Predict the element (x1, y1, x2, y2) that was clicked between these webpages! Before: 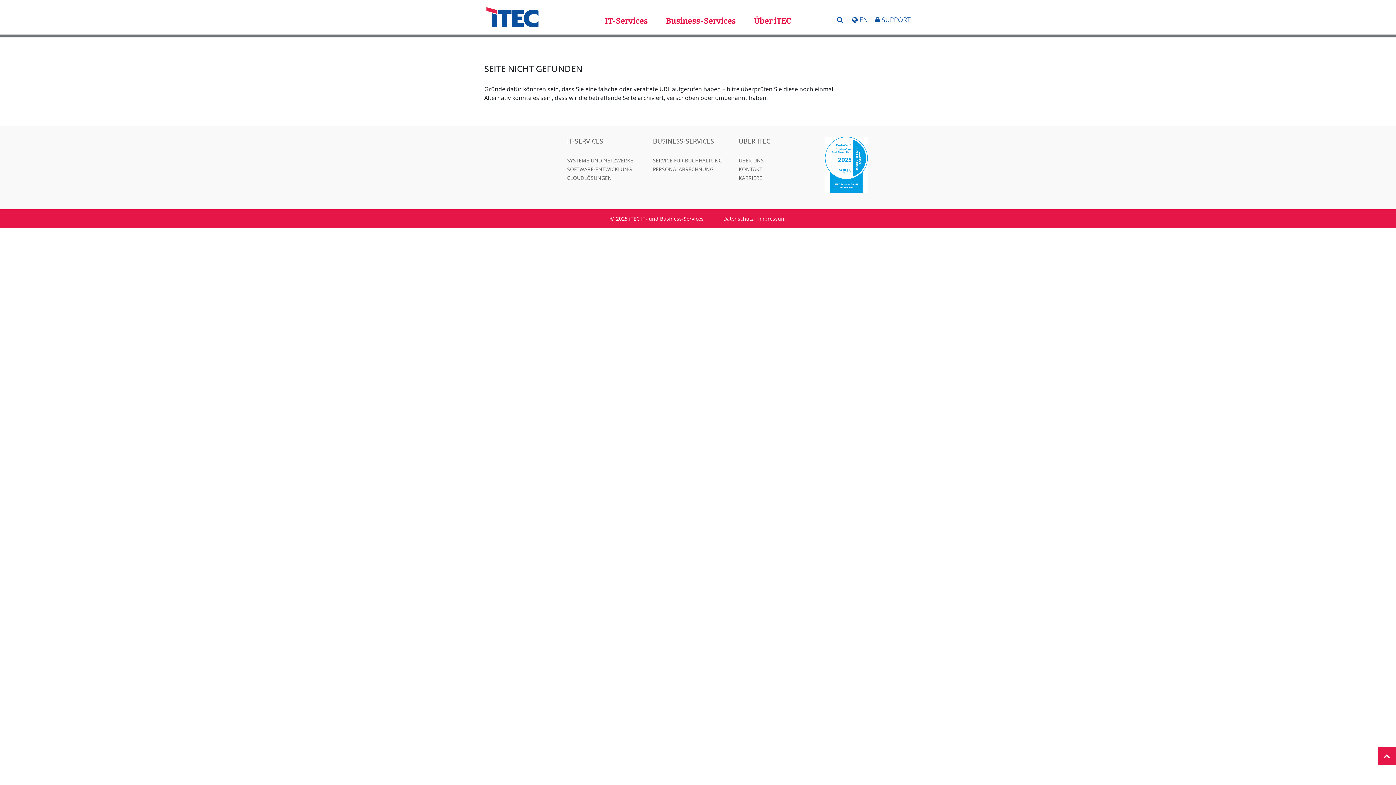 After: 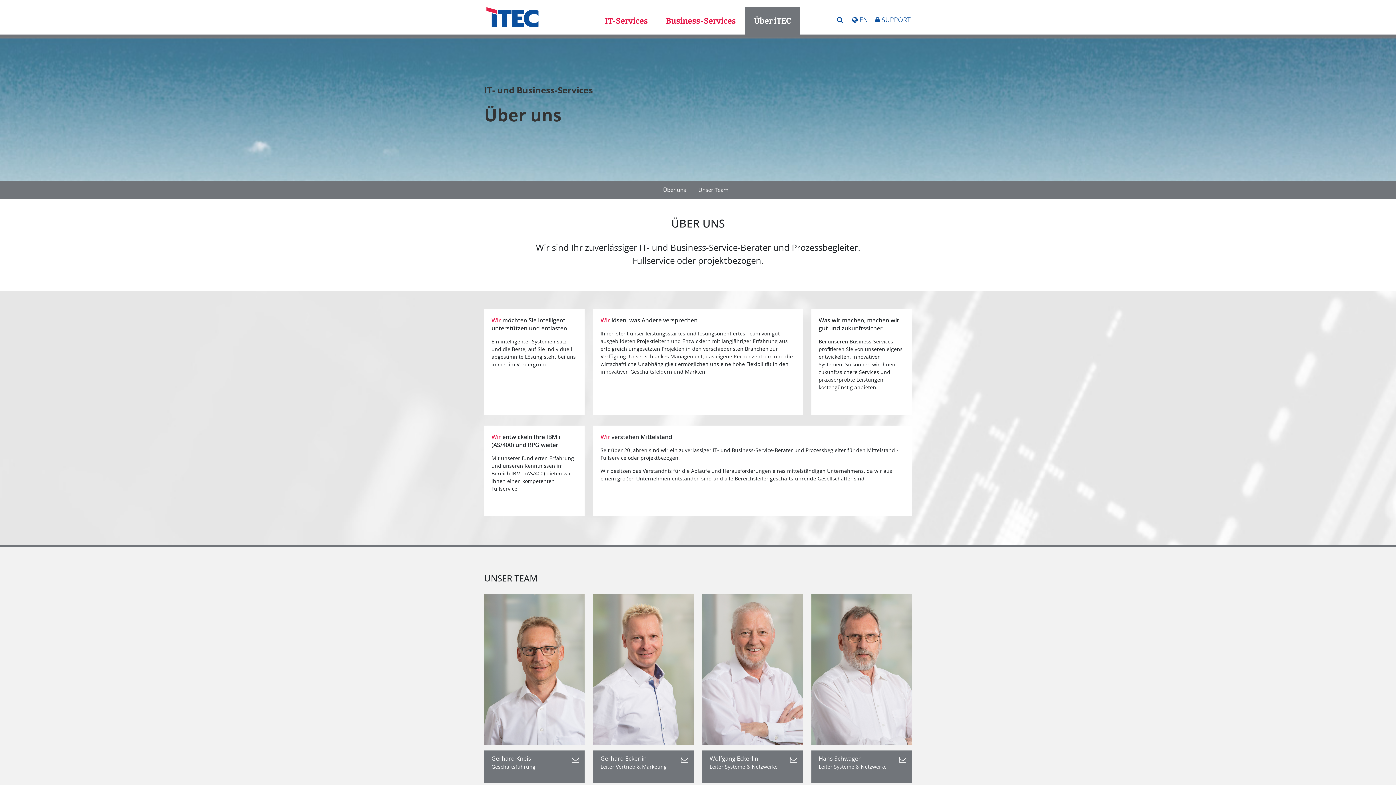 Action: bbox: (738, 156, 816, 165) label: ÜBER UNS